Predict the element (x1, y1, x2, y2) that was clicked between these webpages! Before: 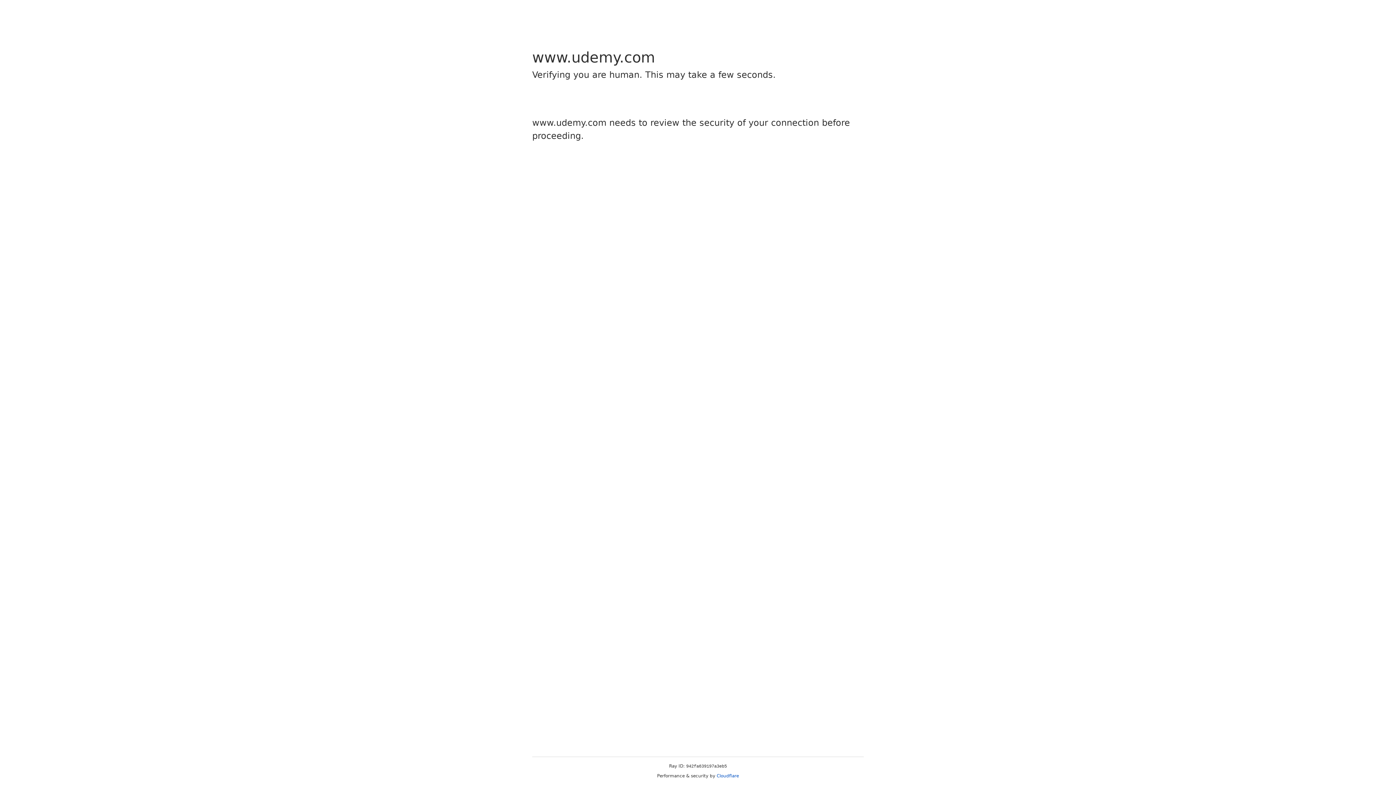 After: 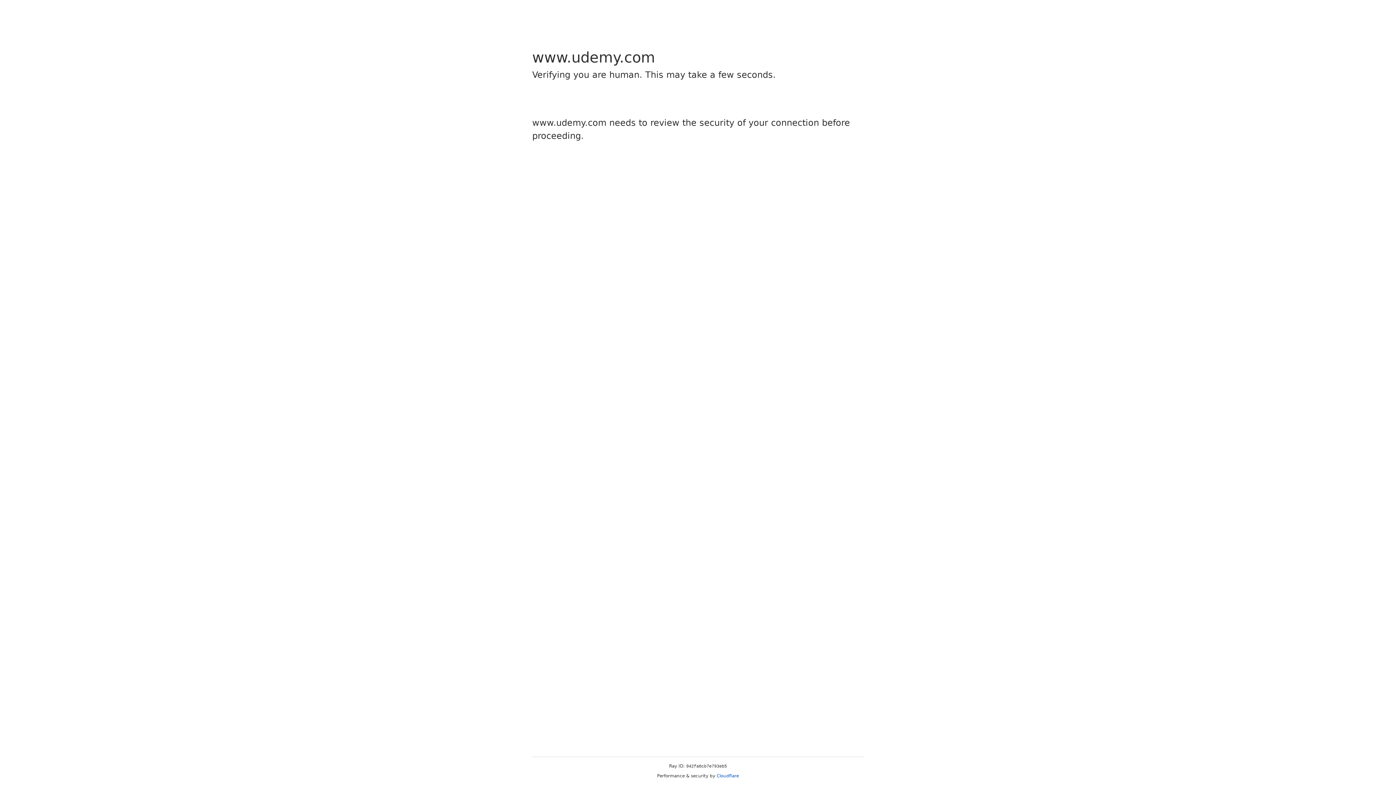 Action: label: Cloudflare bbox: (716, 773, 739, 778)